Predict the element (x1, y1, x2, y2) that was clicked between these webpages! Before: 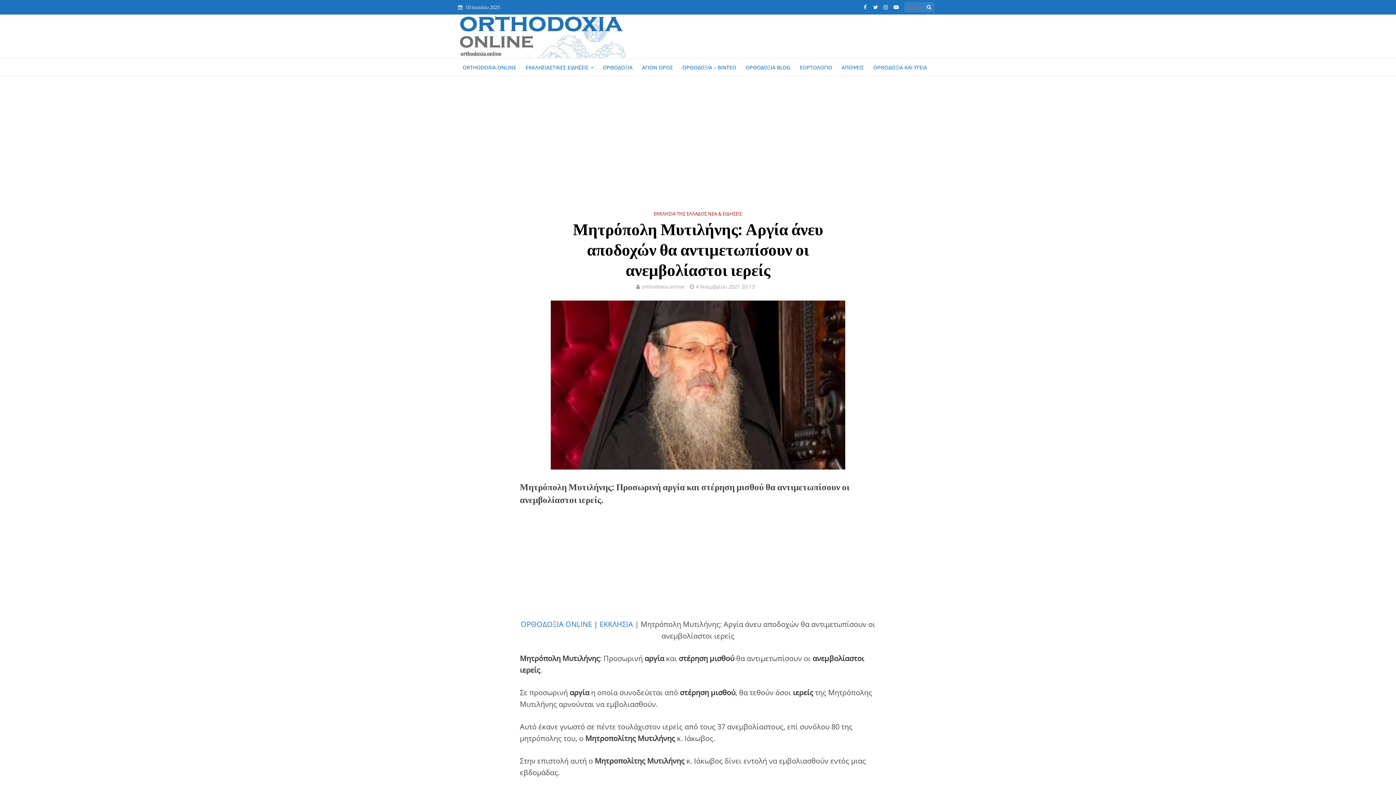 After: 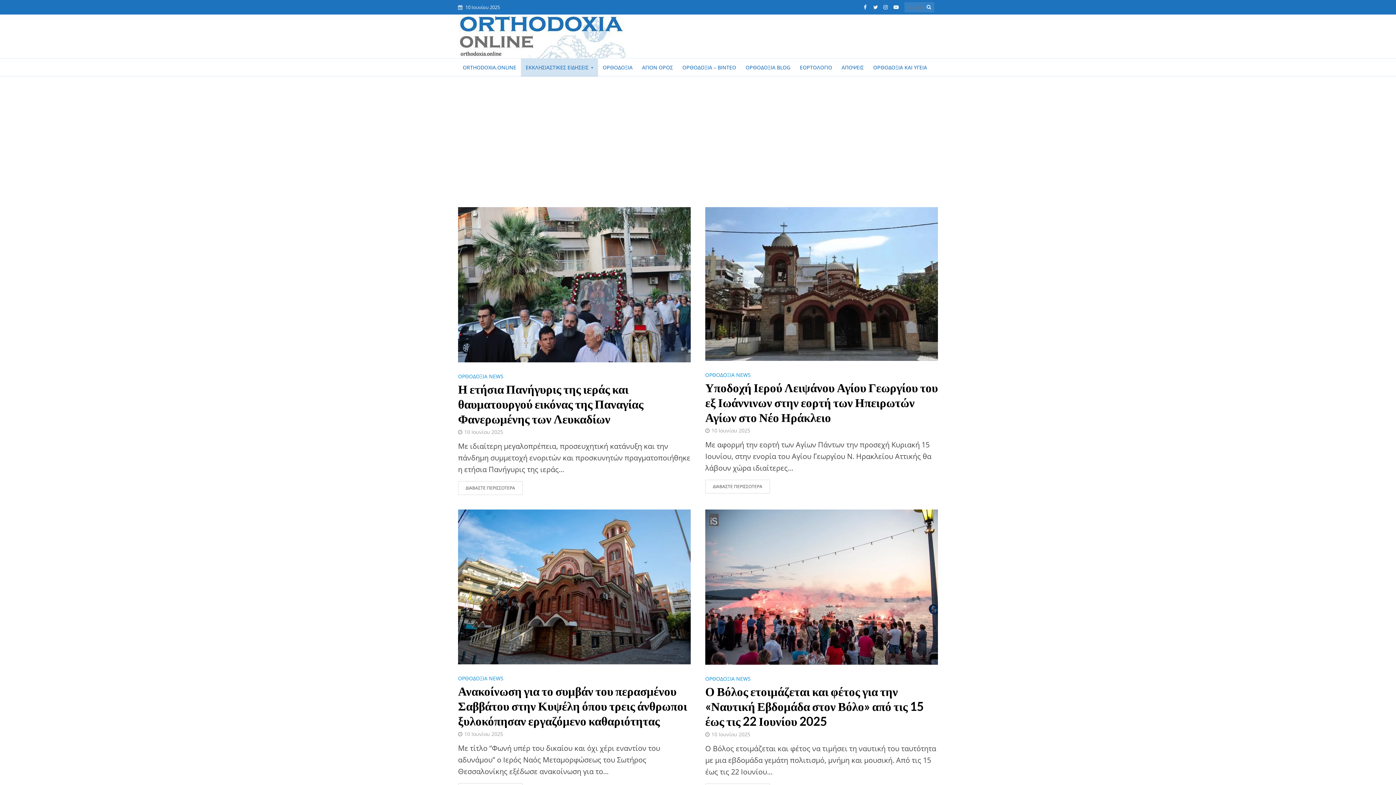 Action: bbox: (521, 58, 598, 76) label: ΕΚΚΛΗΣΙΑΣΤΙΚΕΣ ΕΙΔΗΣΕΙΣ